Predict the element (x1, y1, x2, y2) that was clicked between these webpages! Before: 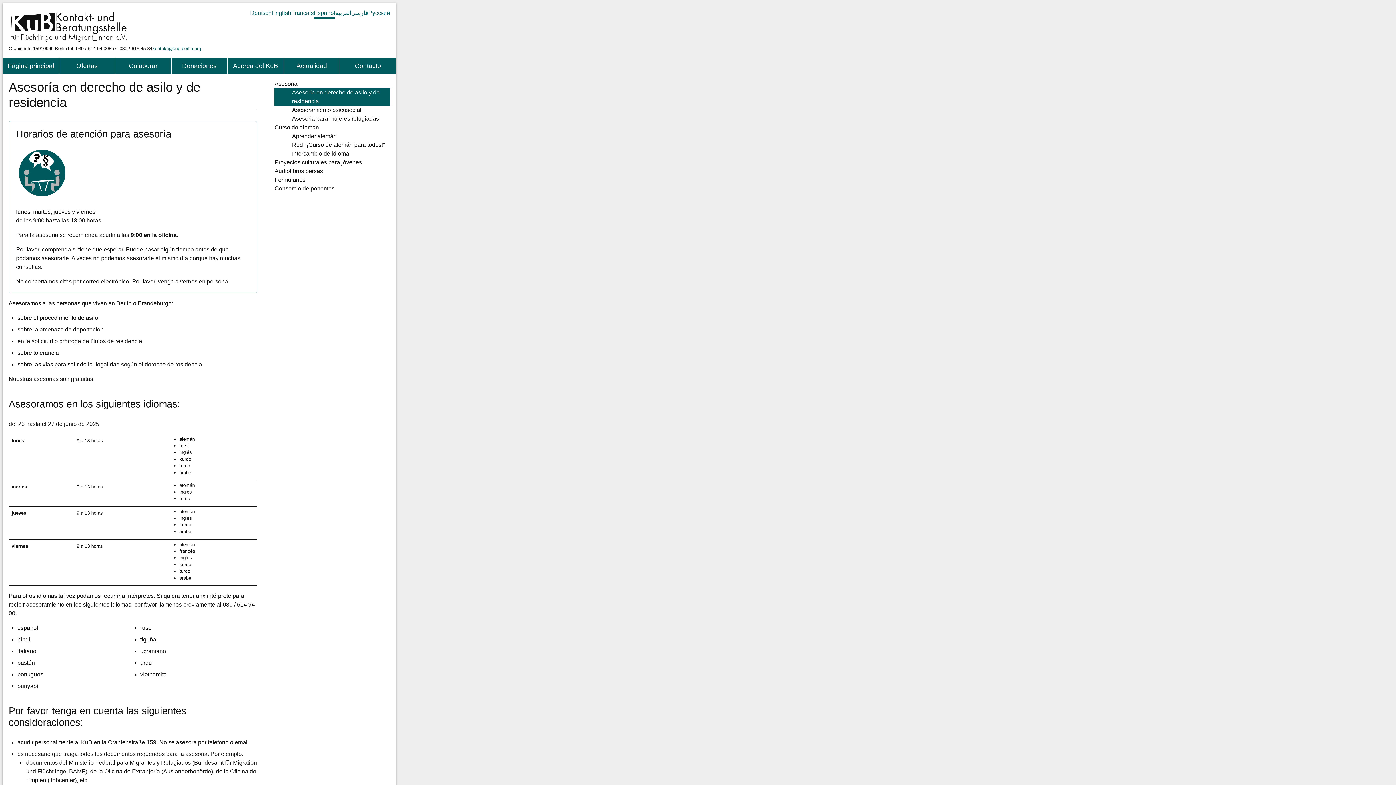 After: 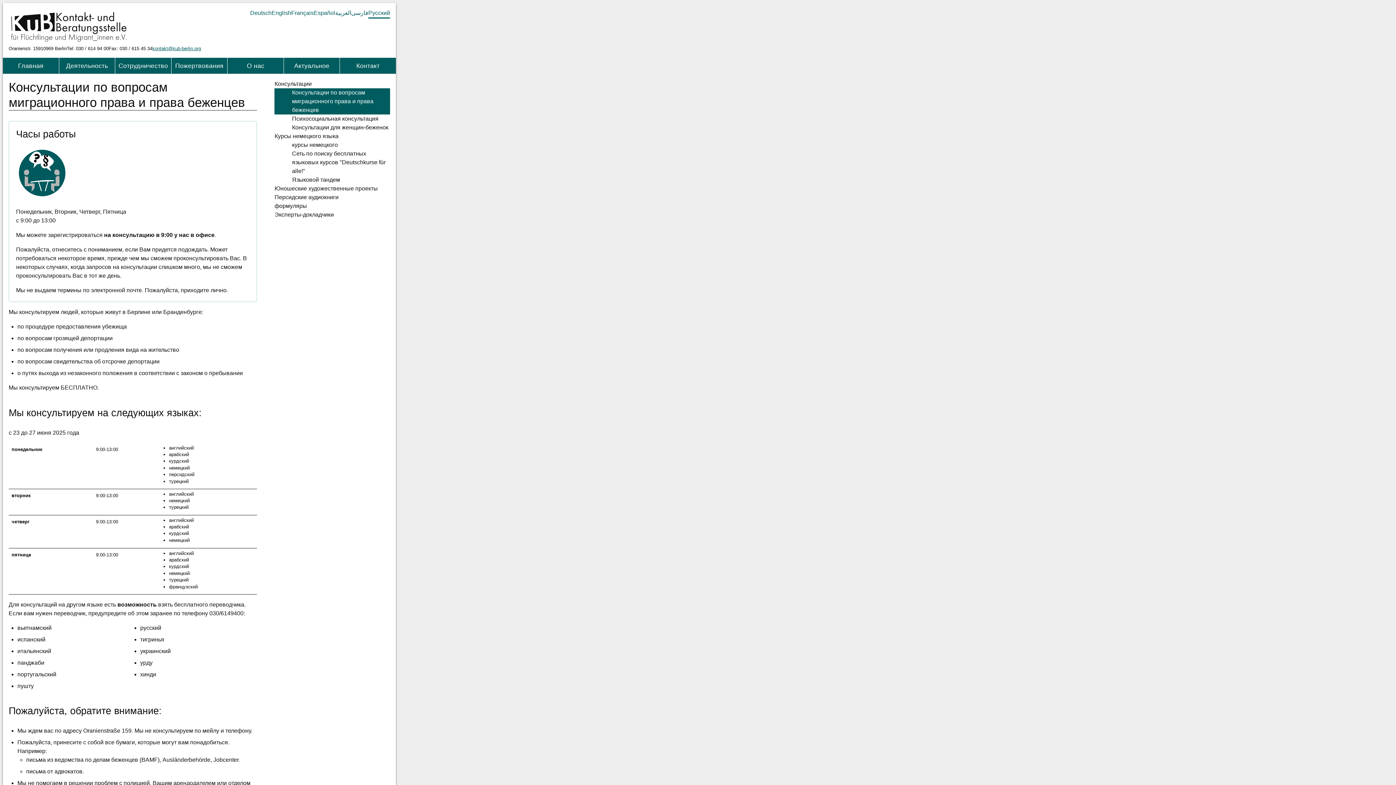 Action: label: Русский bbox: (368, 8, 390, 17)